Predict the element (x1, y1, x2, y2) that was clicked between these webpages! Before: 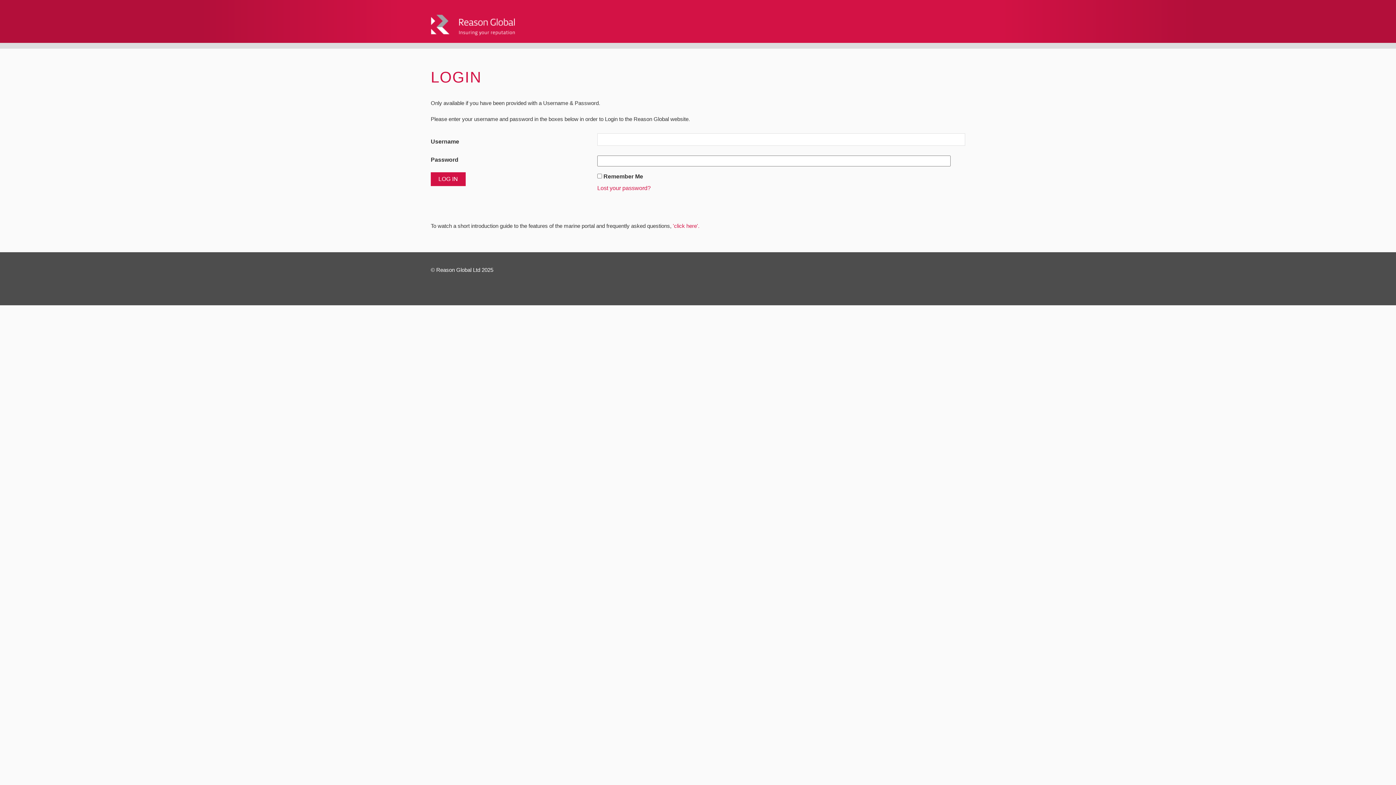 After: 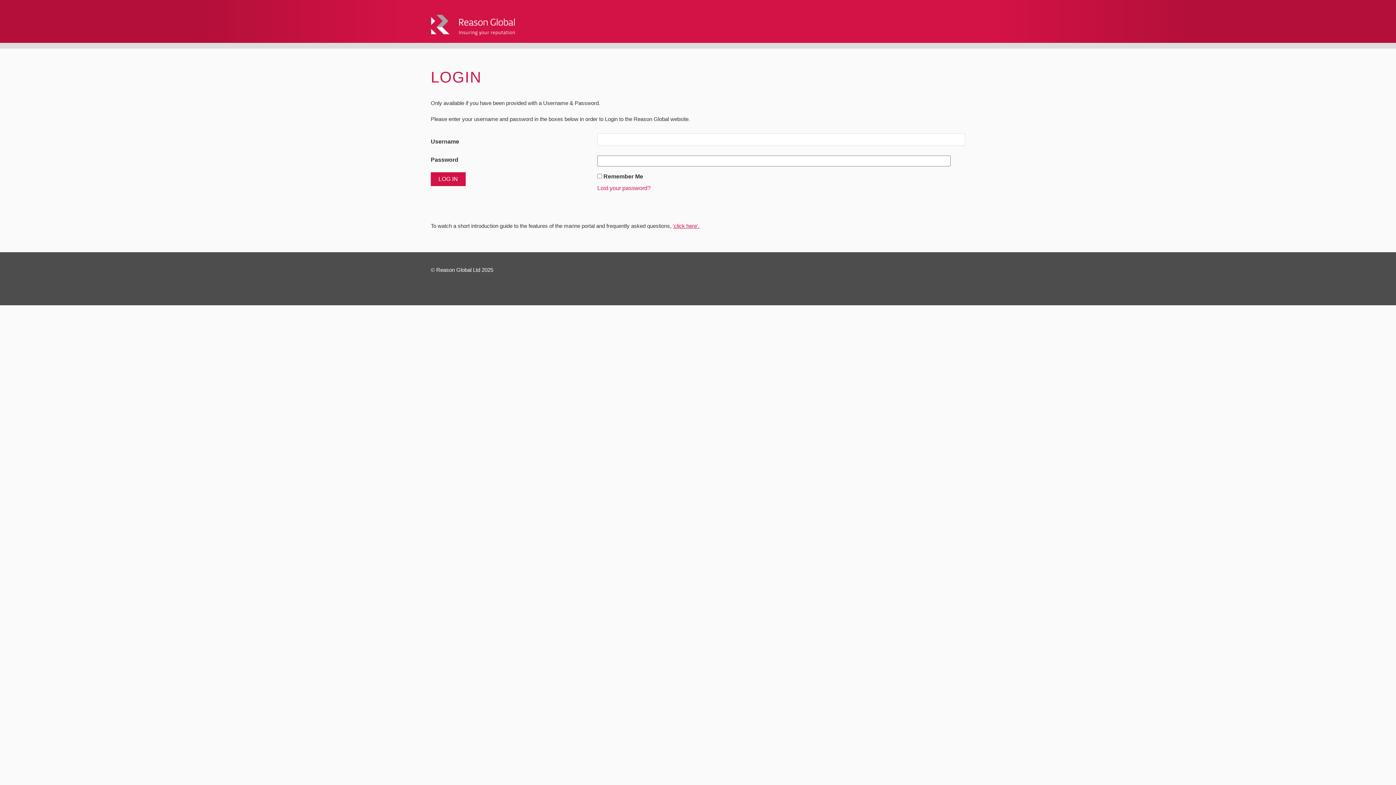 Action: bbox: (673, 222, 699, 229) label: 'click here'.